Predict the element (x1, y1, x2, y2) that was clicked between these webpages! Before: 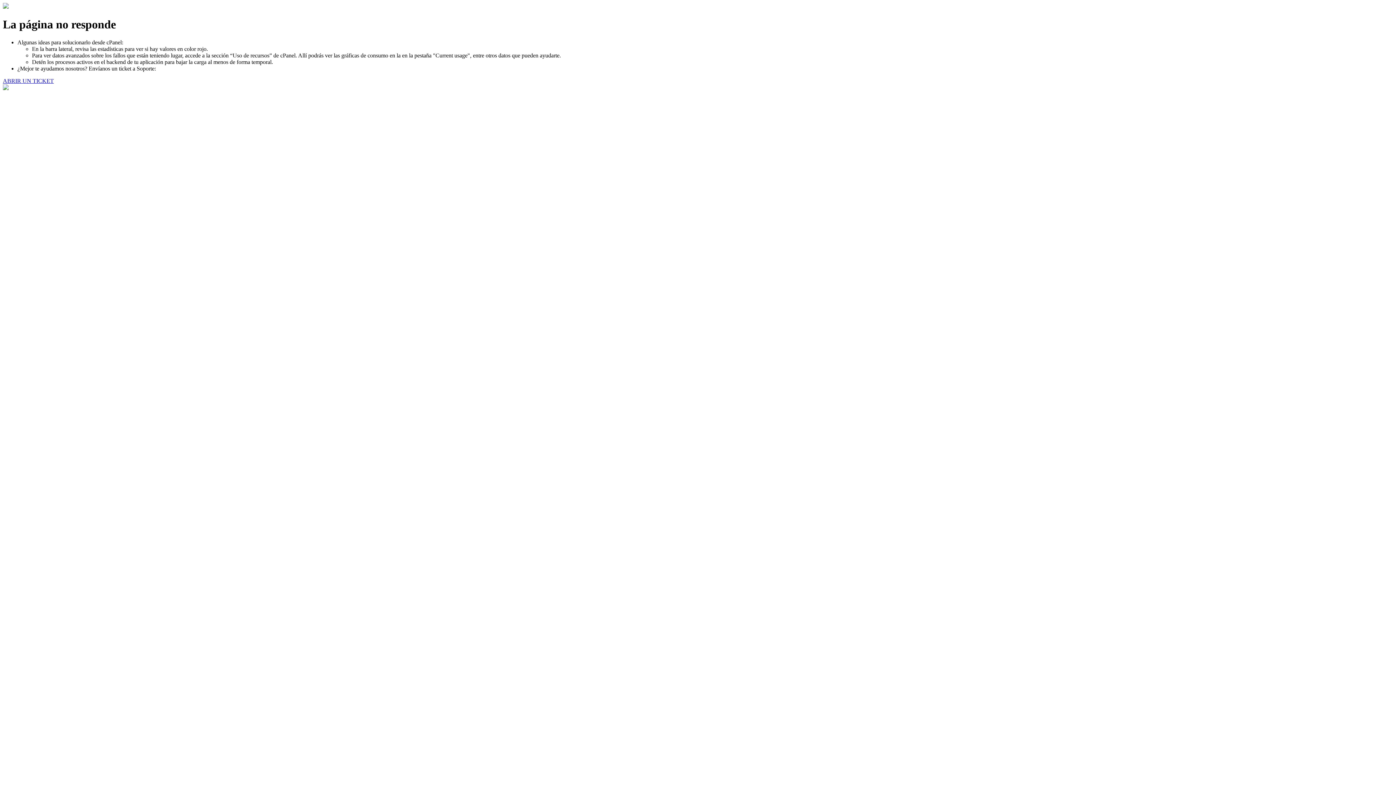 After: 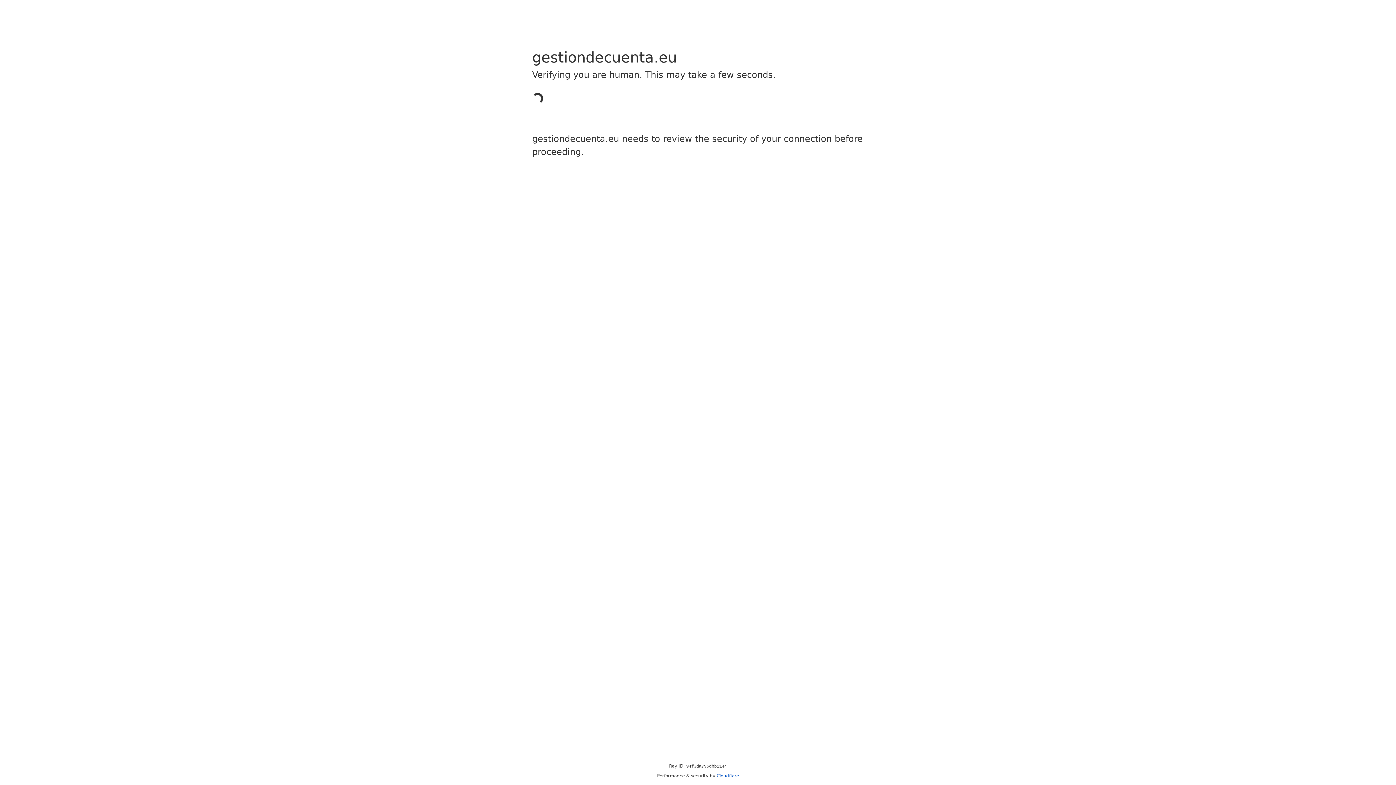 Action: bbox: (2, 77, 53, 83) label: ABRIR UN TICKET